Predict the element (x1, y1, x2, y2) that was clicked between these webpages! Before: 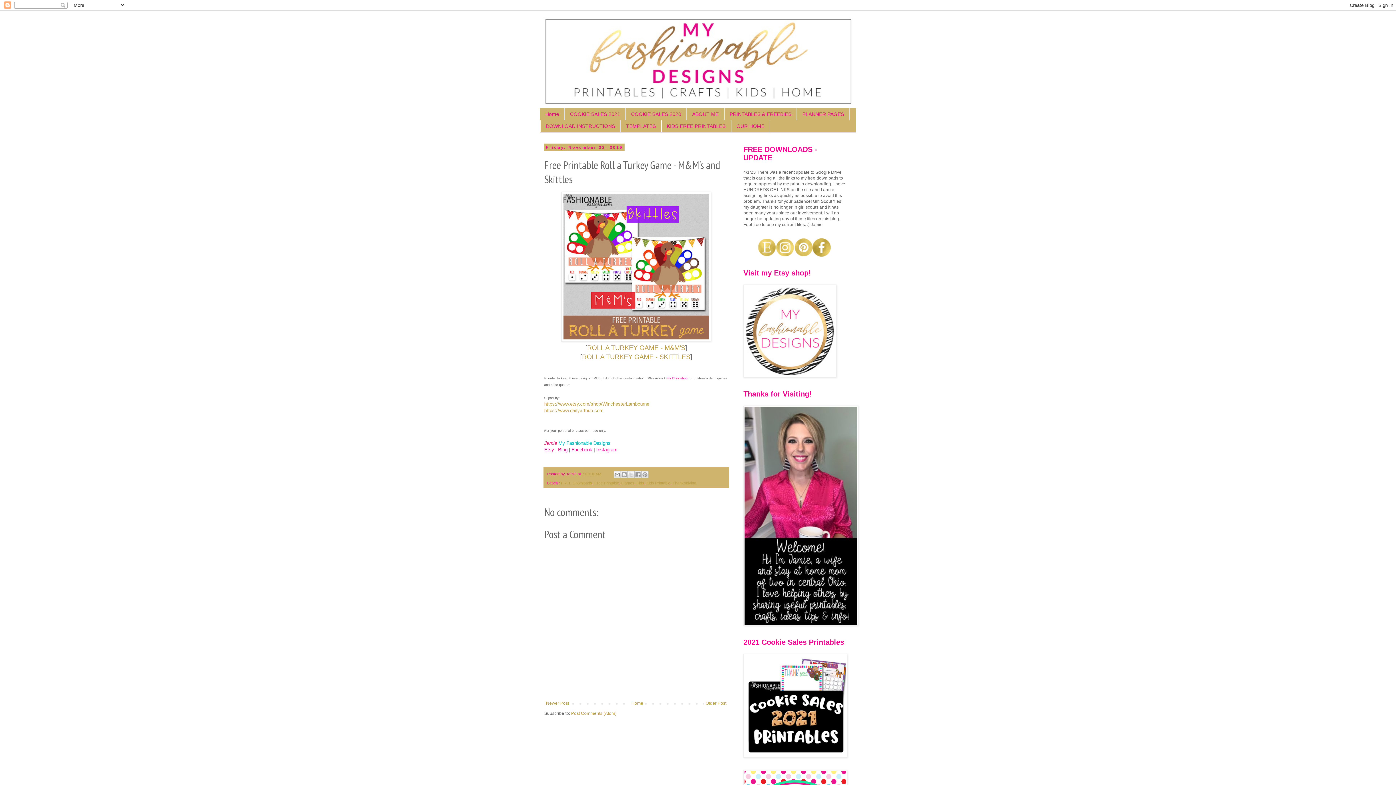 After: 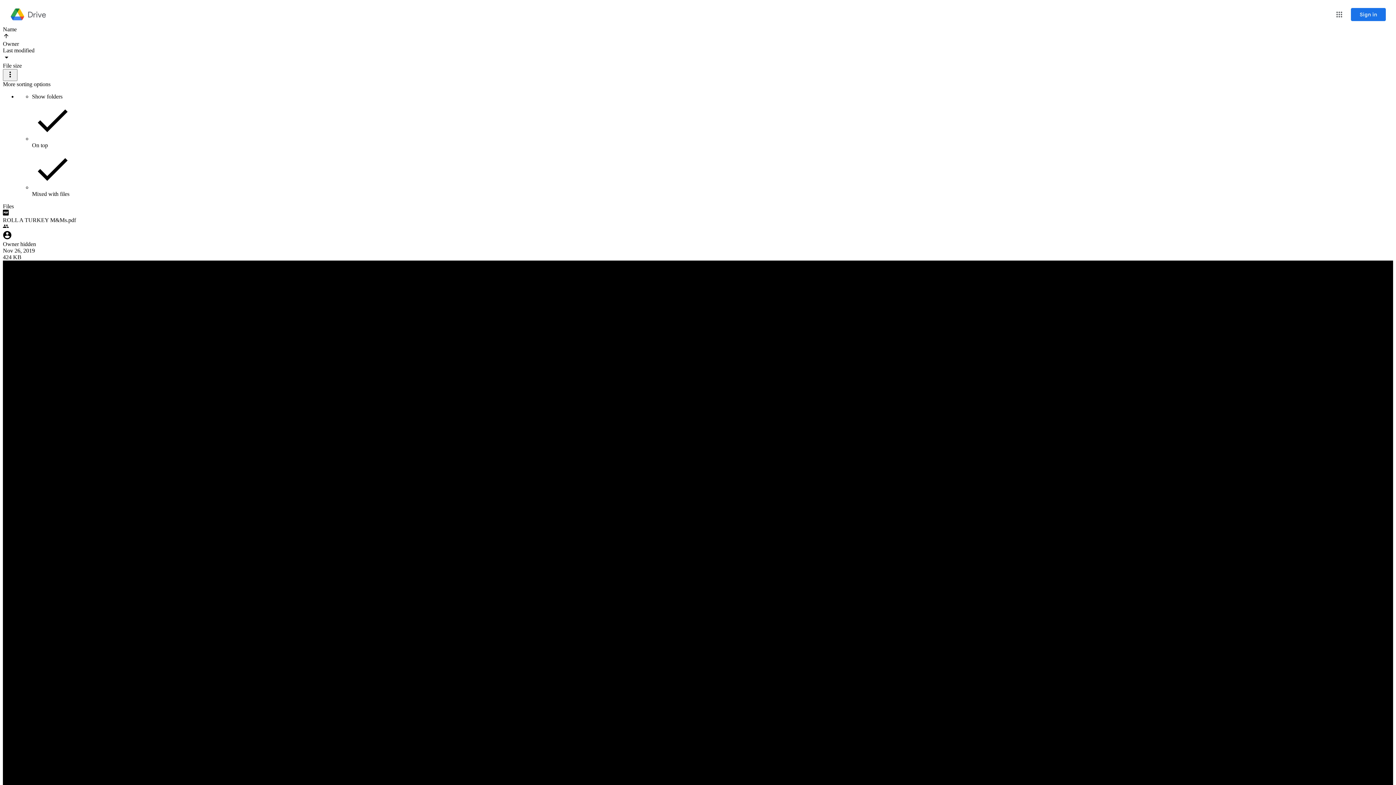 Action: bbox: (561, 337, 711, 343)